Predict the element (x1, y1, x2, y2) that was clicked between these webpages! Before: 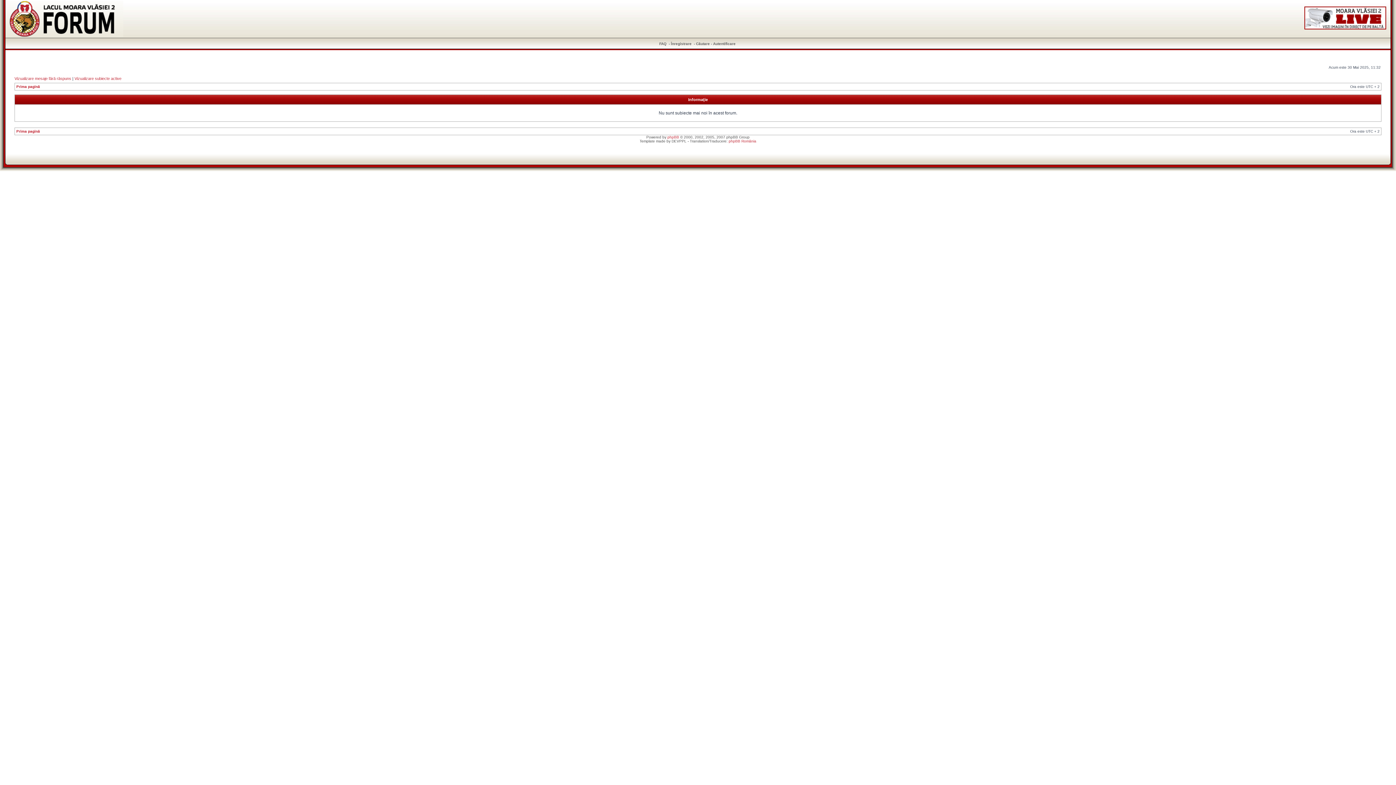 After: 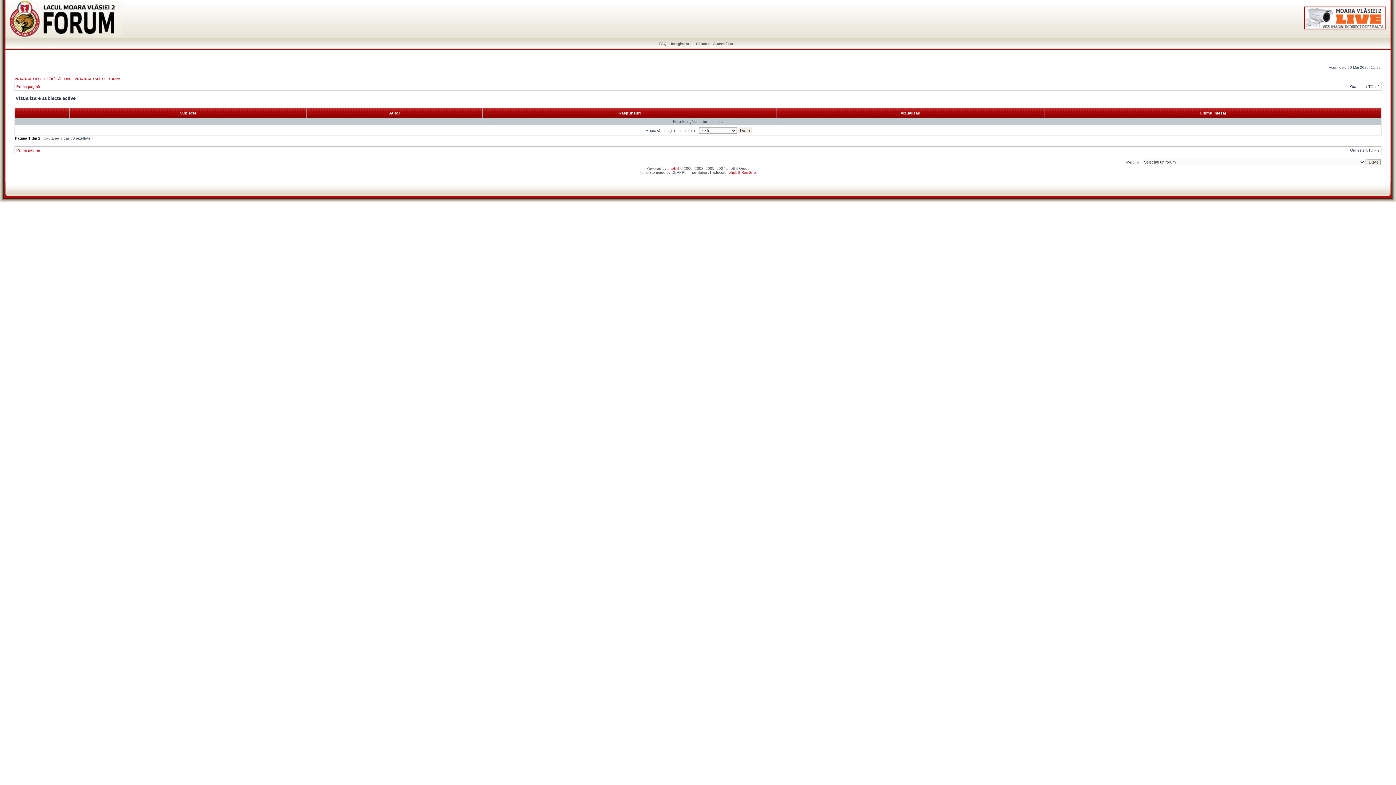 Action: label: Vizualizare subiecte active bbox: (74, 76, 121, 80)